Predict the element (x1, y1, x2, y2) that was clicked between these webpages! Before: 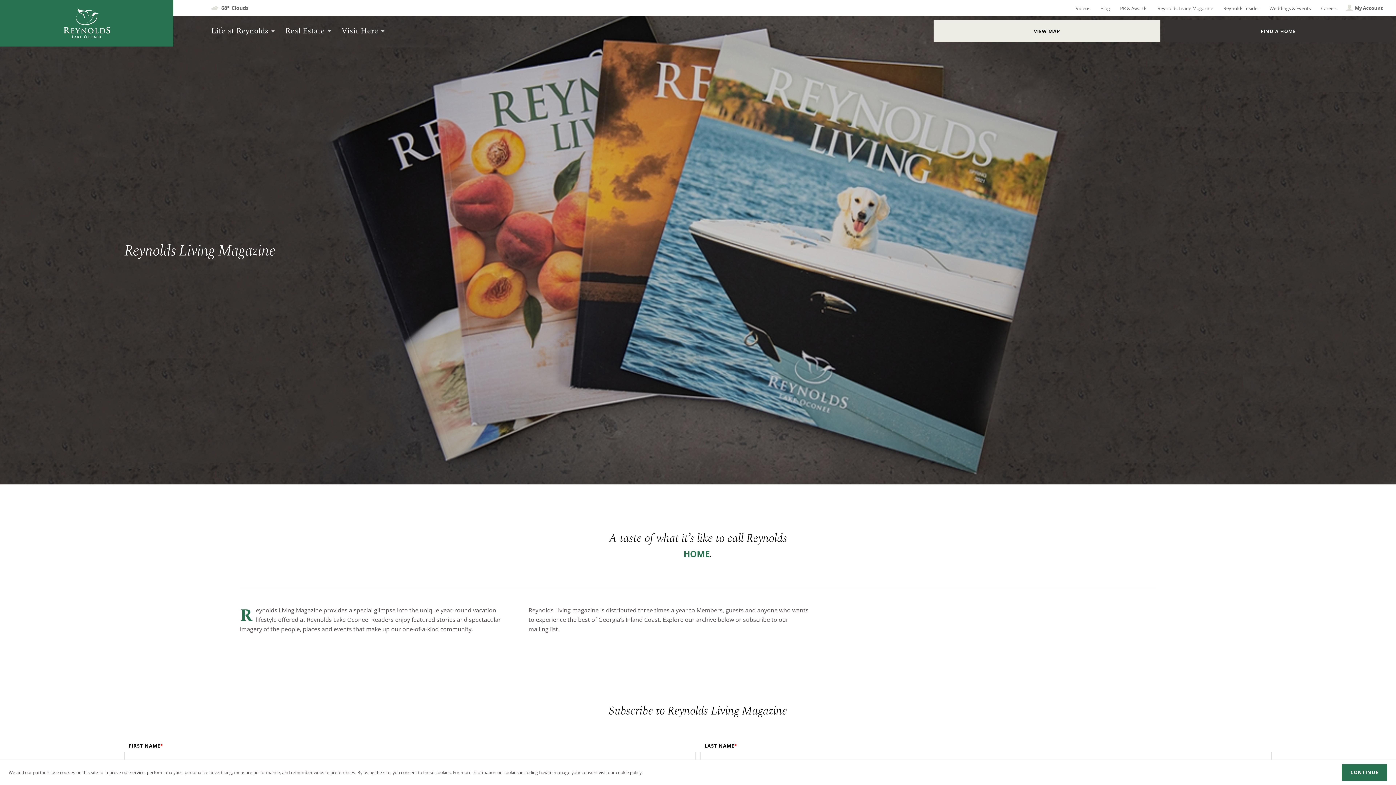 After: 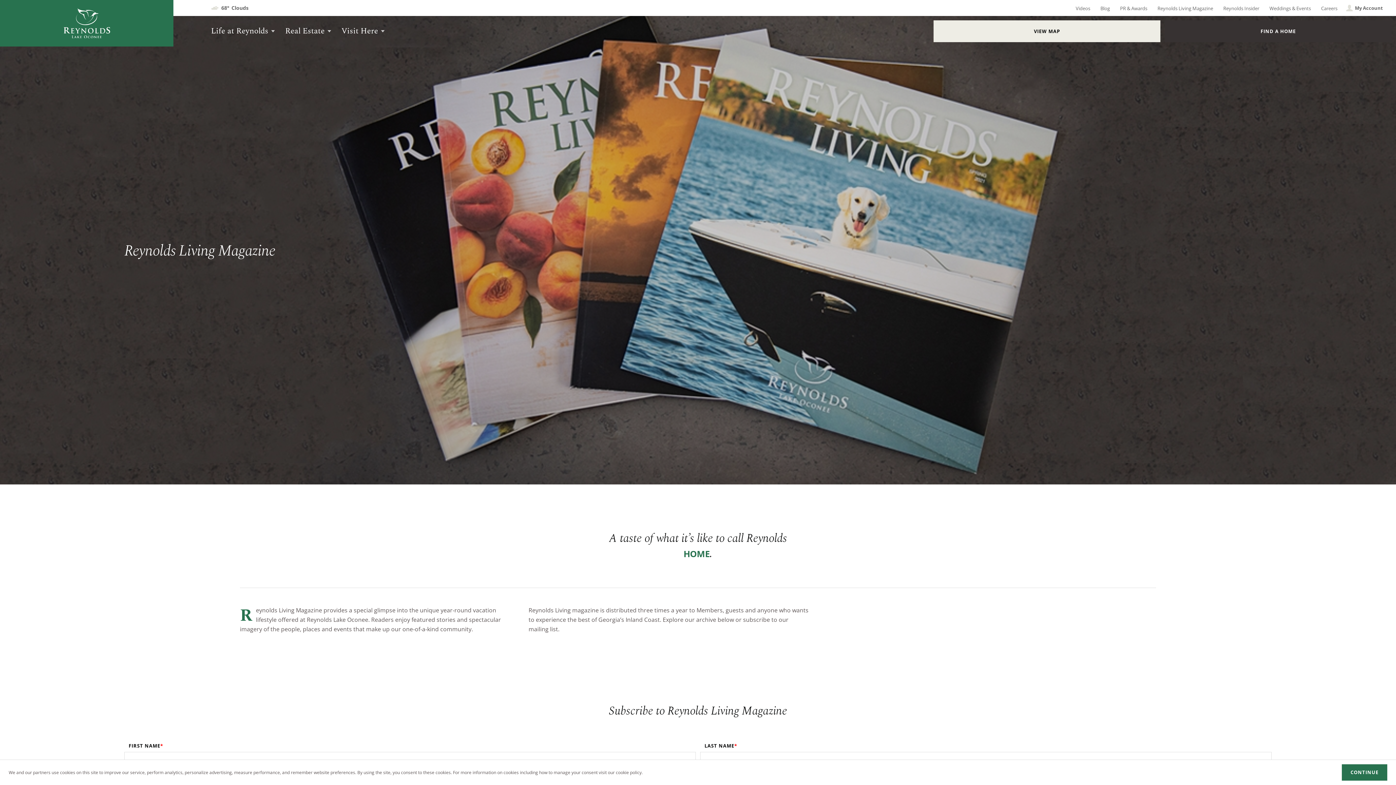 Action: label: Reynolds Living Magazine bbox: (1157, 4, 1213, 12)